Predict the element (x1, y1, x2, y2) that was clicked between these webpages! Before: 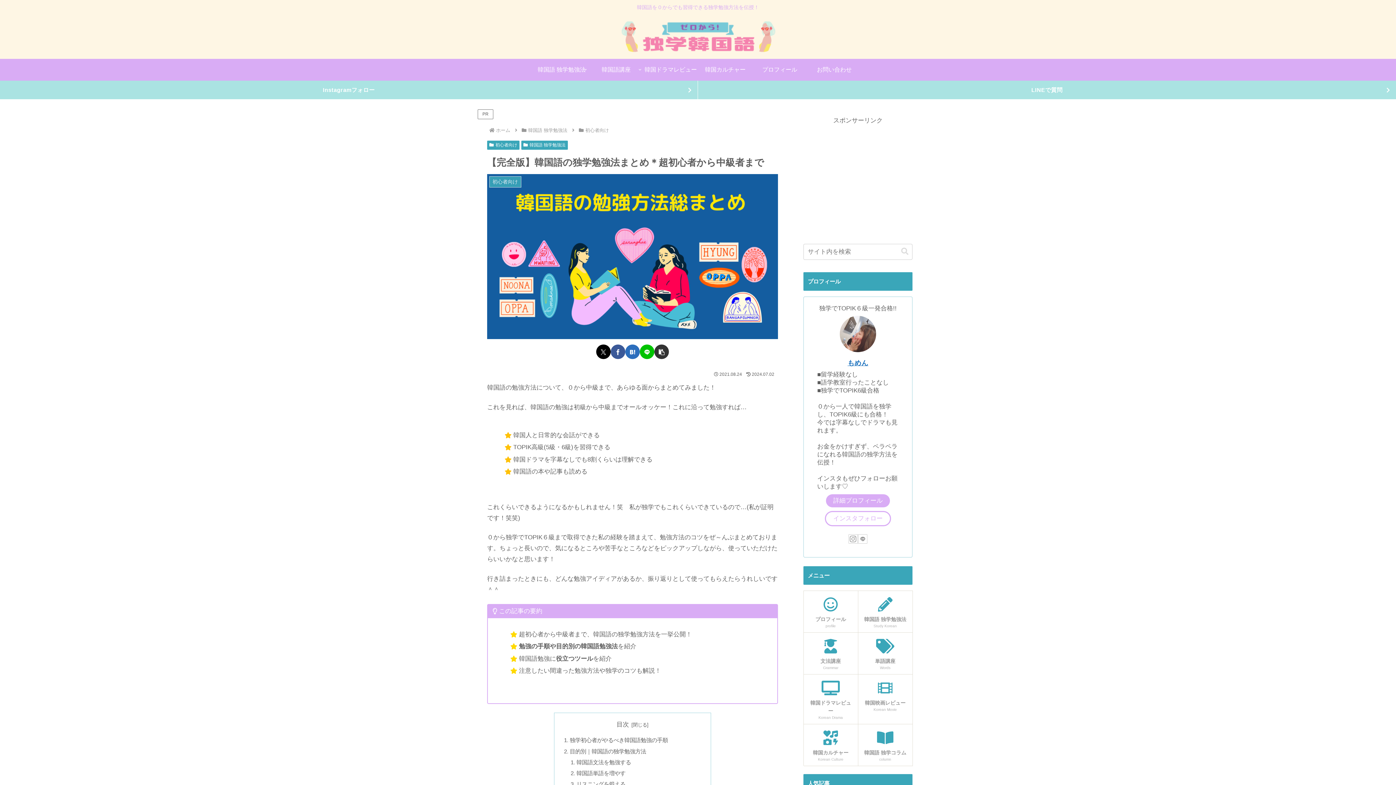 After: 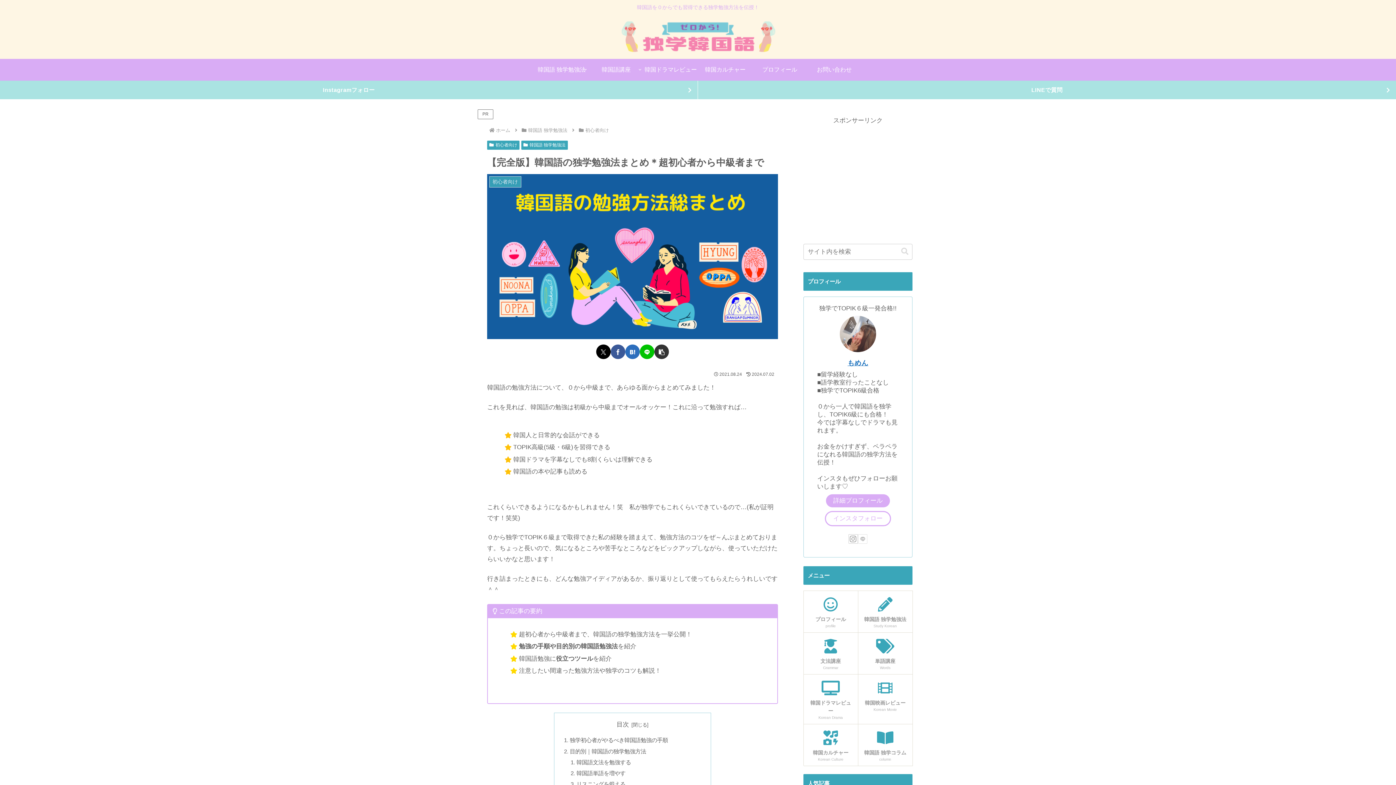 Action: label: LINE@をフォロー bbox: (858, 534, 867, 543)